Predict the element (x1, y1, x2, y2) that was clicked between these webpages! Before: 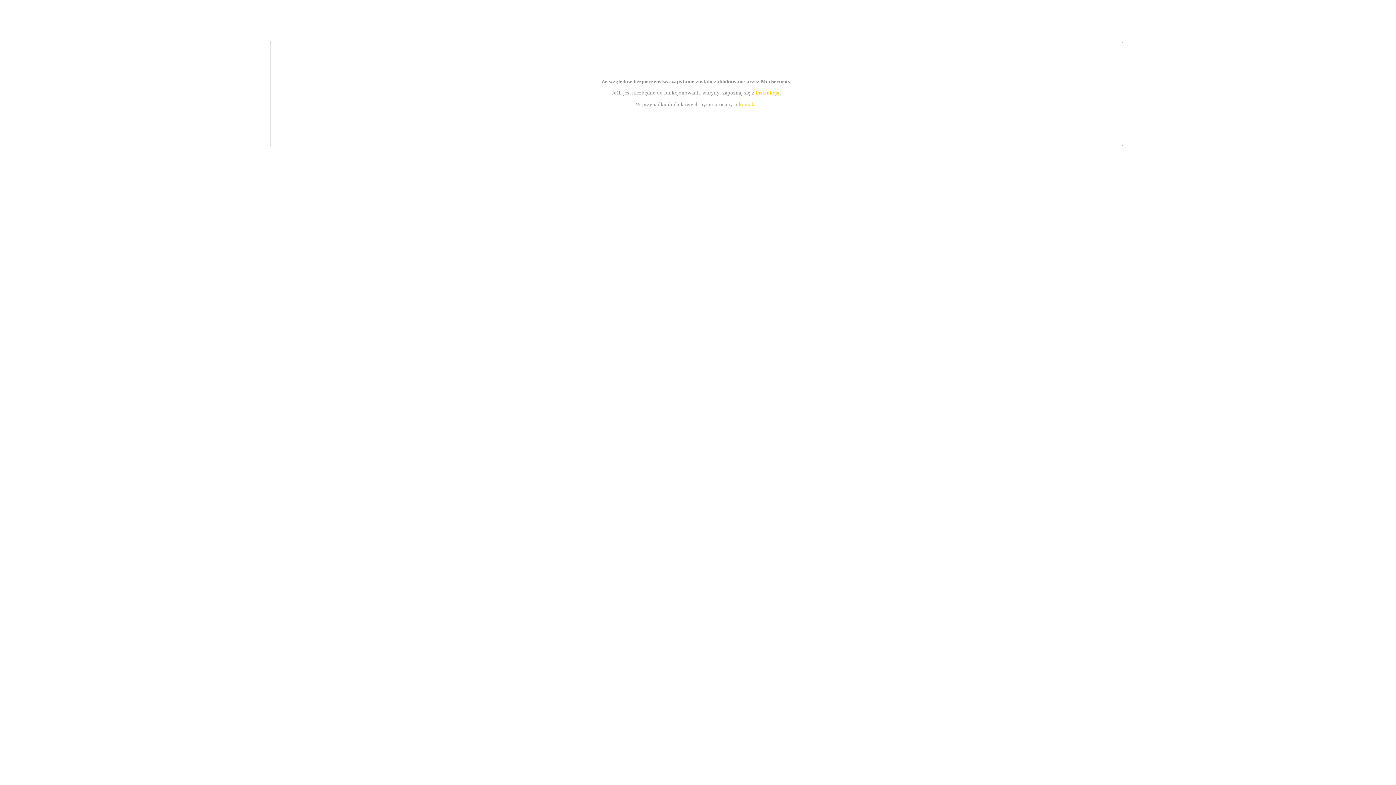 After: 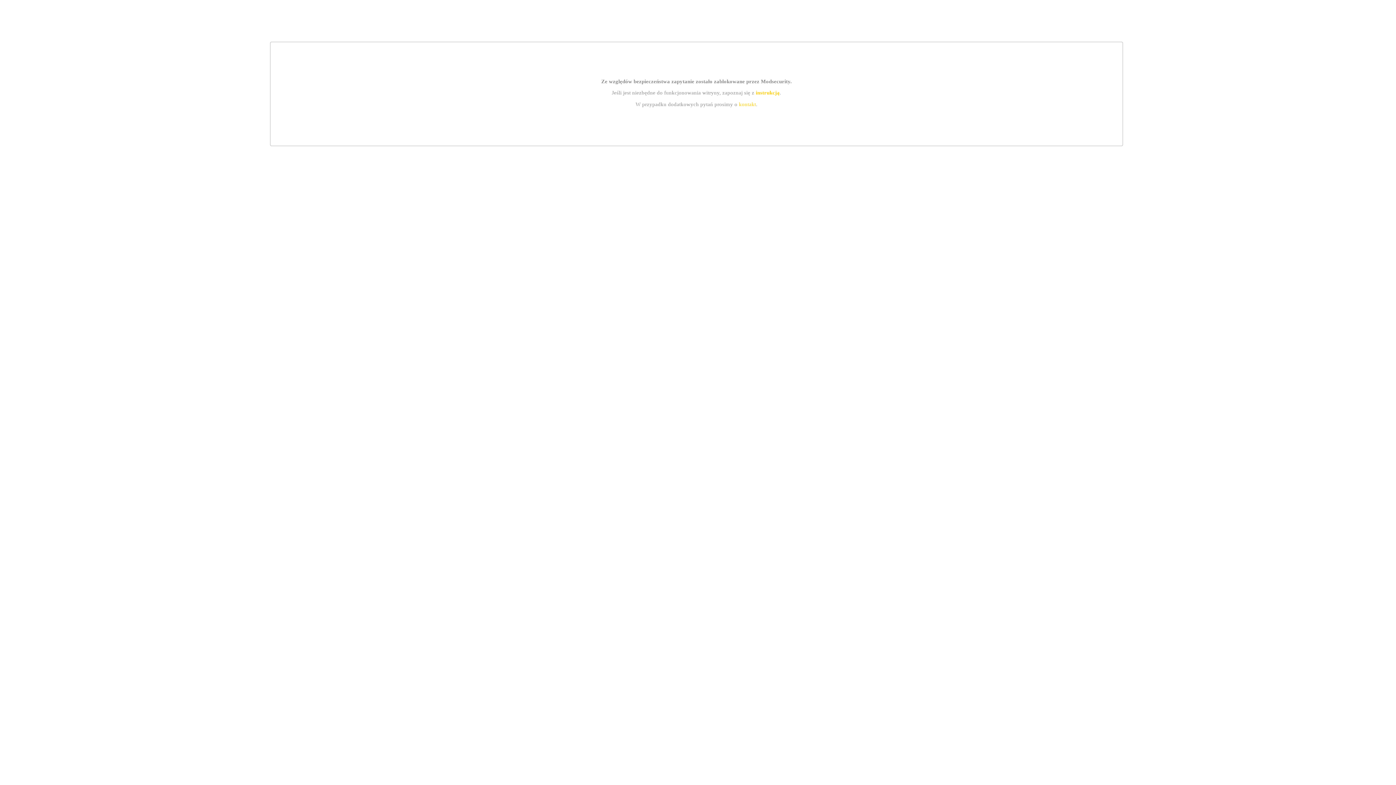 Action: bbox: (739, 101, 756, 107) label: kontakt